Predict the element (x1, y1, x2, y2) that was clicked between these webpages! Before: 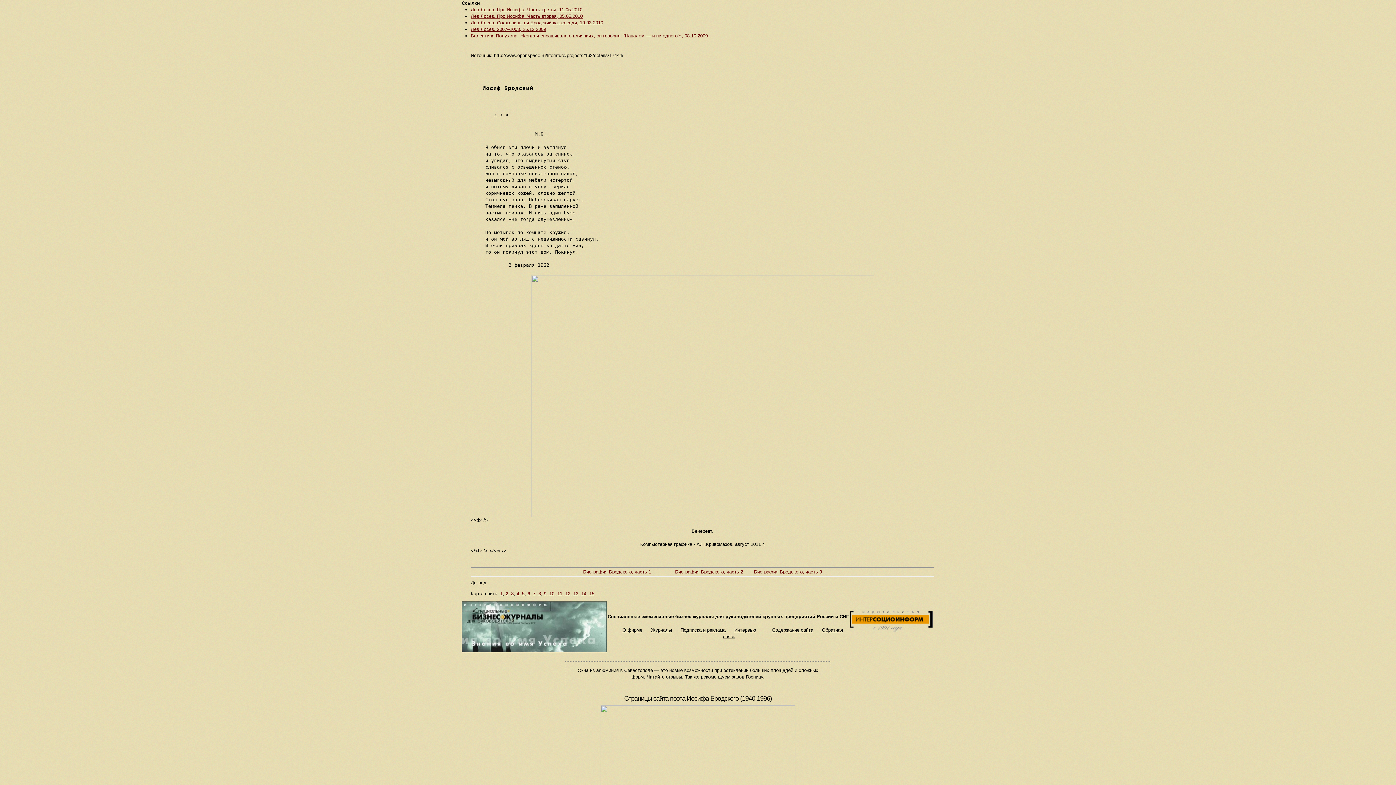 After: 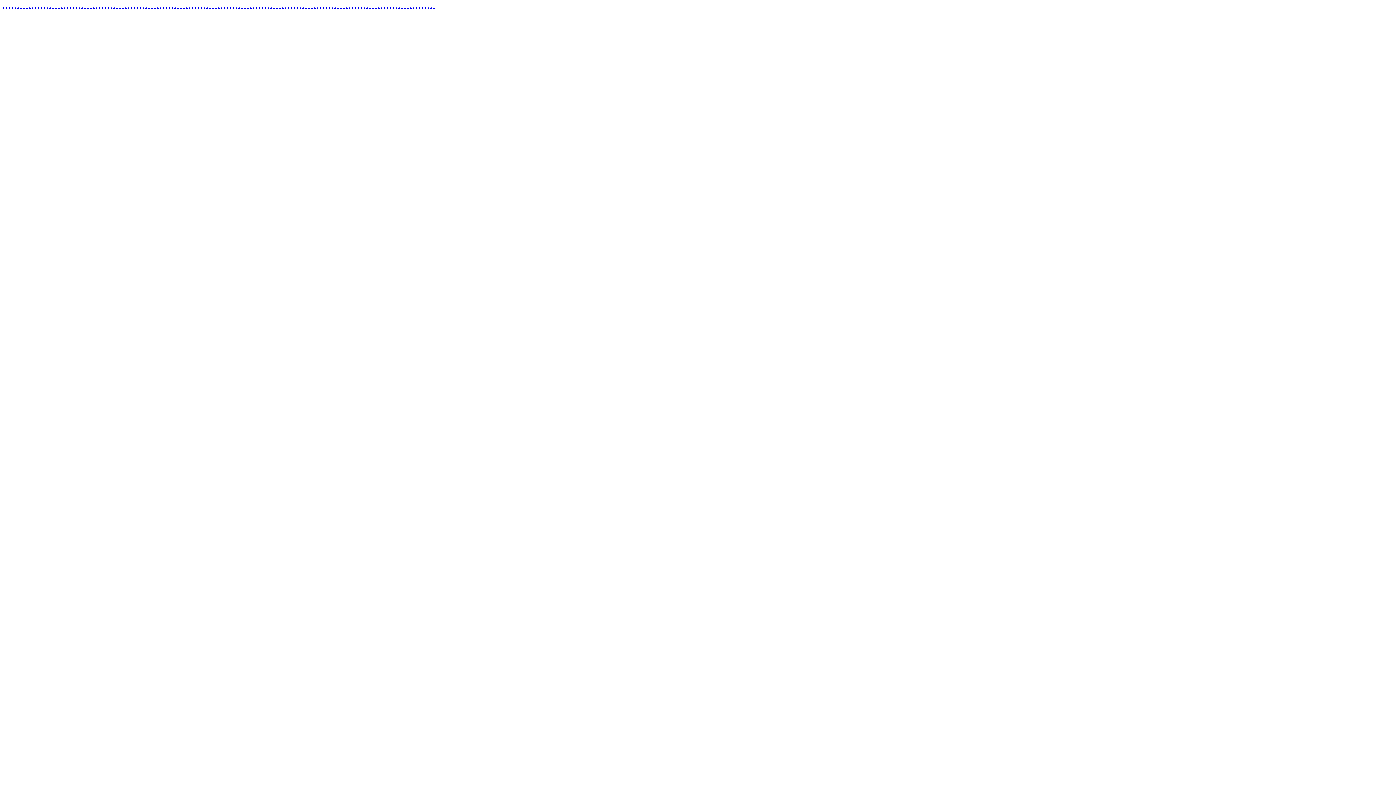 Action: bbox: (500, 591, 502, 596) label: 1